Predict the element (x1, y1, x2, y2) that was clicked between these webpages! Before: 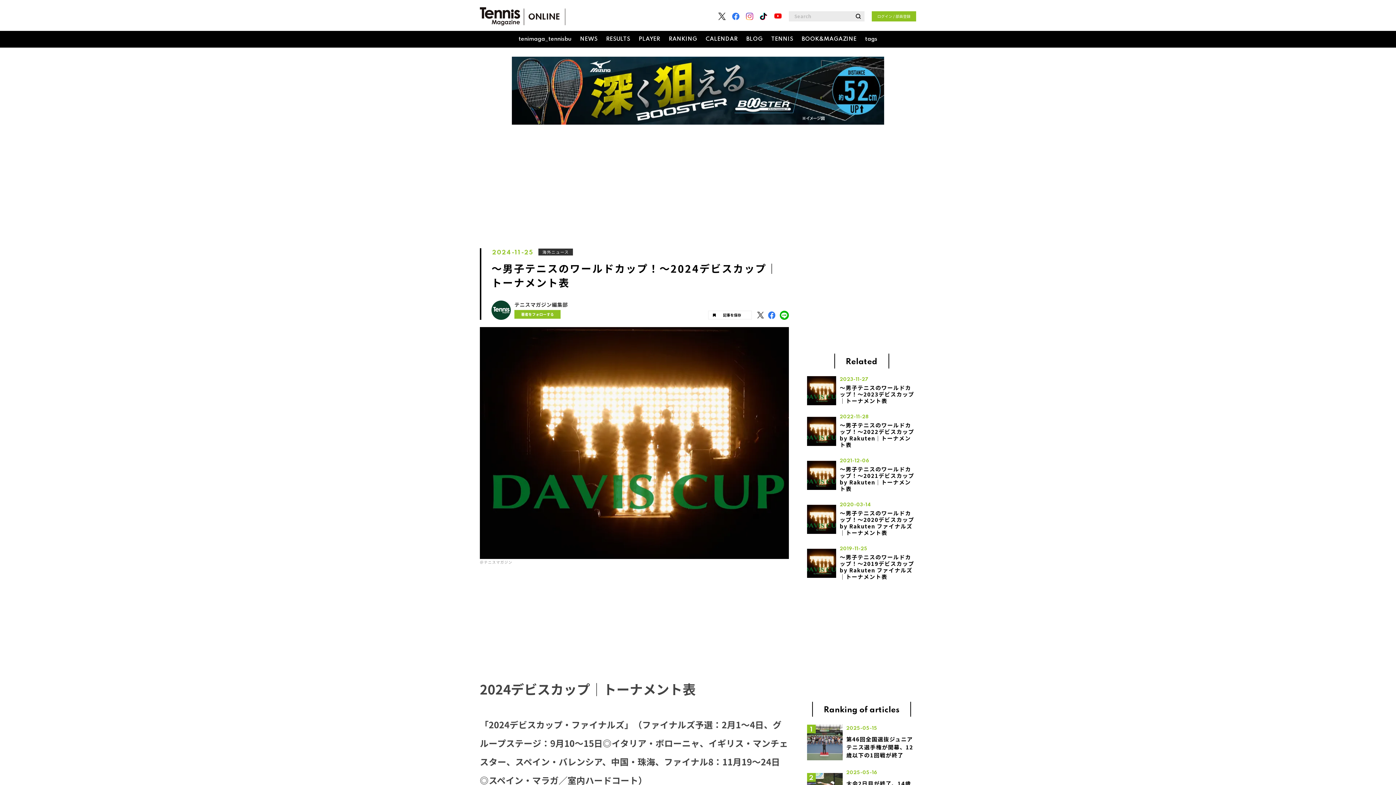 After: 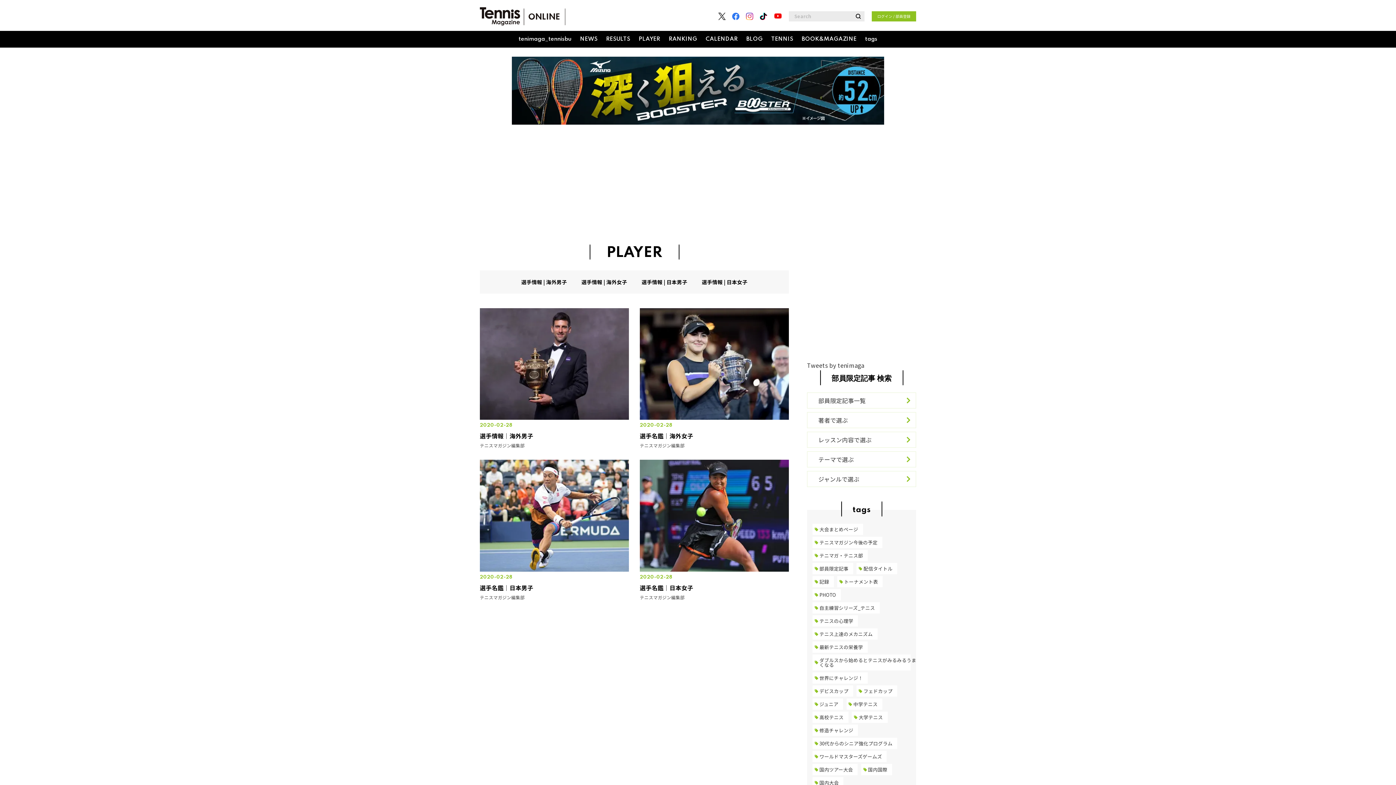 Action: bbox: (638, 30, 660, 47) label: PLAYER